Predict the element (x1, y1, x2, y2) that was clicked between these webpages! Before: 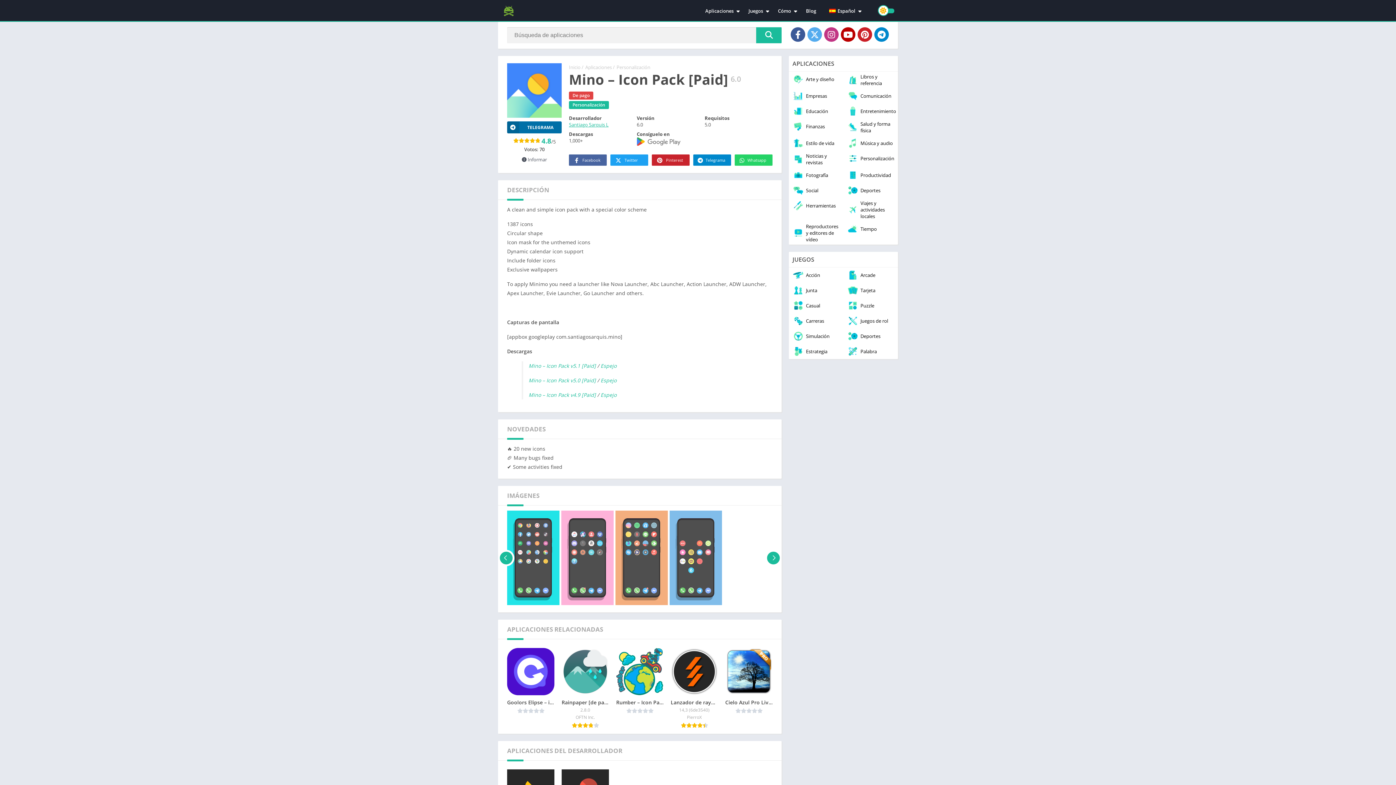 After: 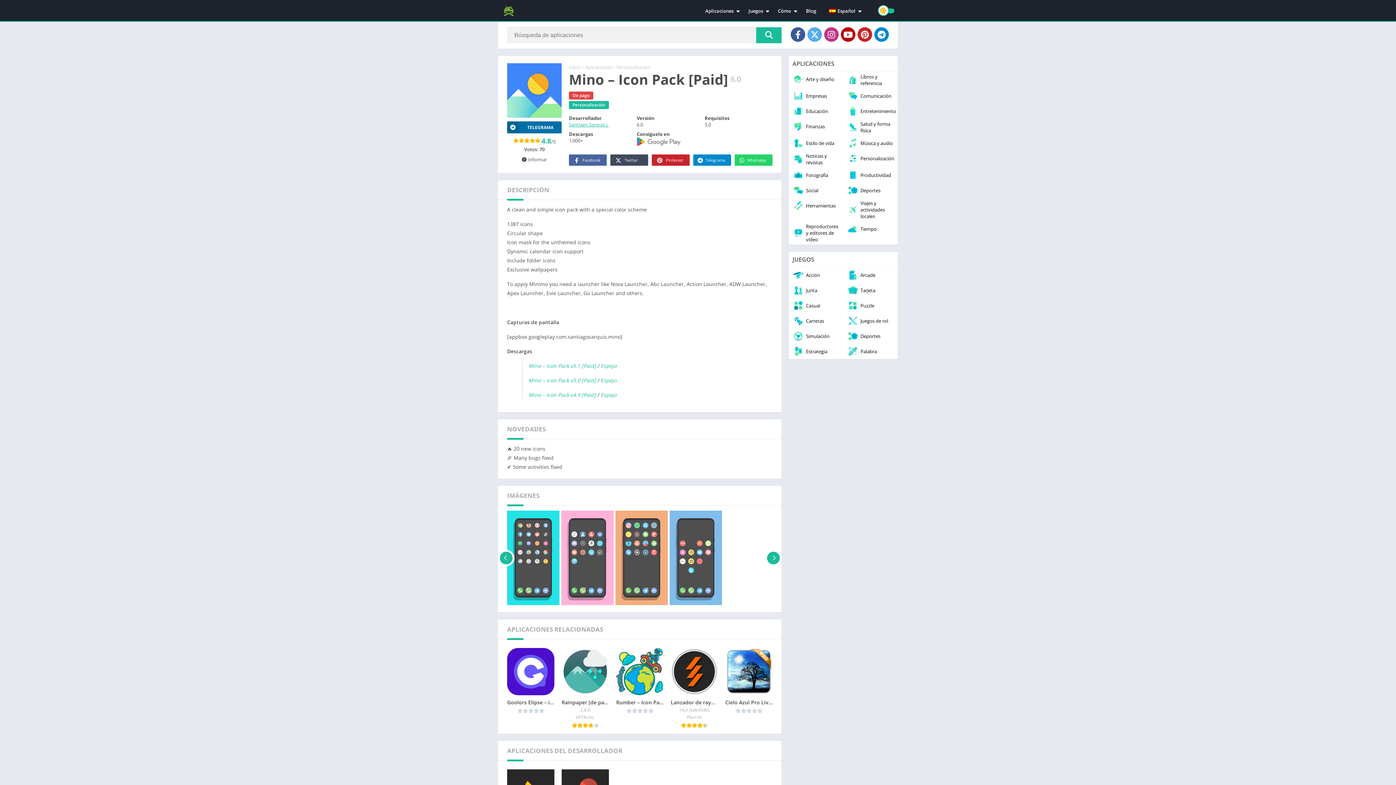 Action: bbox: (610, 154, 648, 165) label: Twitter